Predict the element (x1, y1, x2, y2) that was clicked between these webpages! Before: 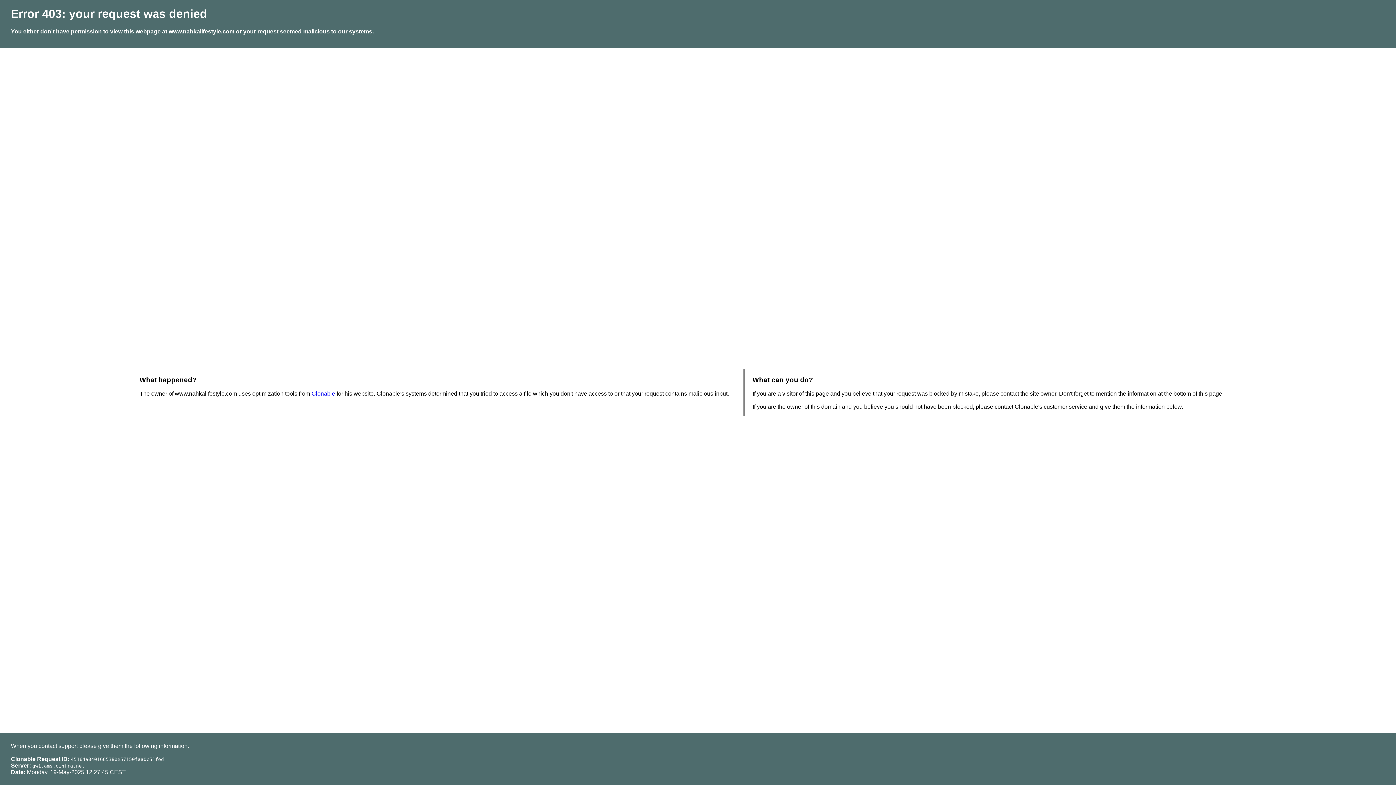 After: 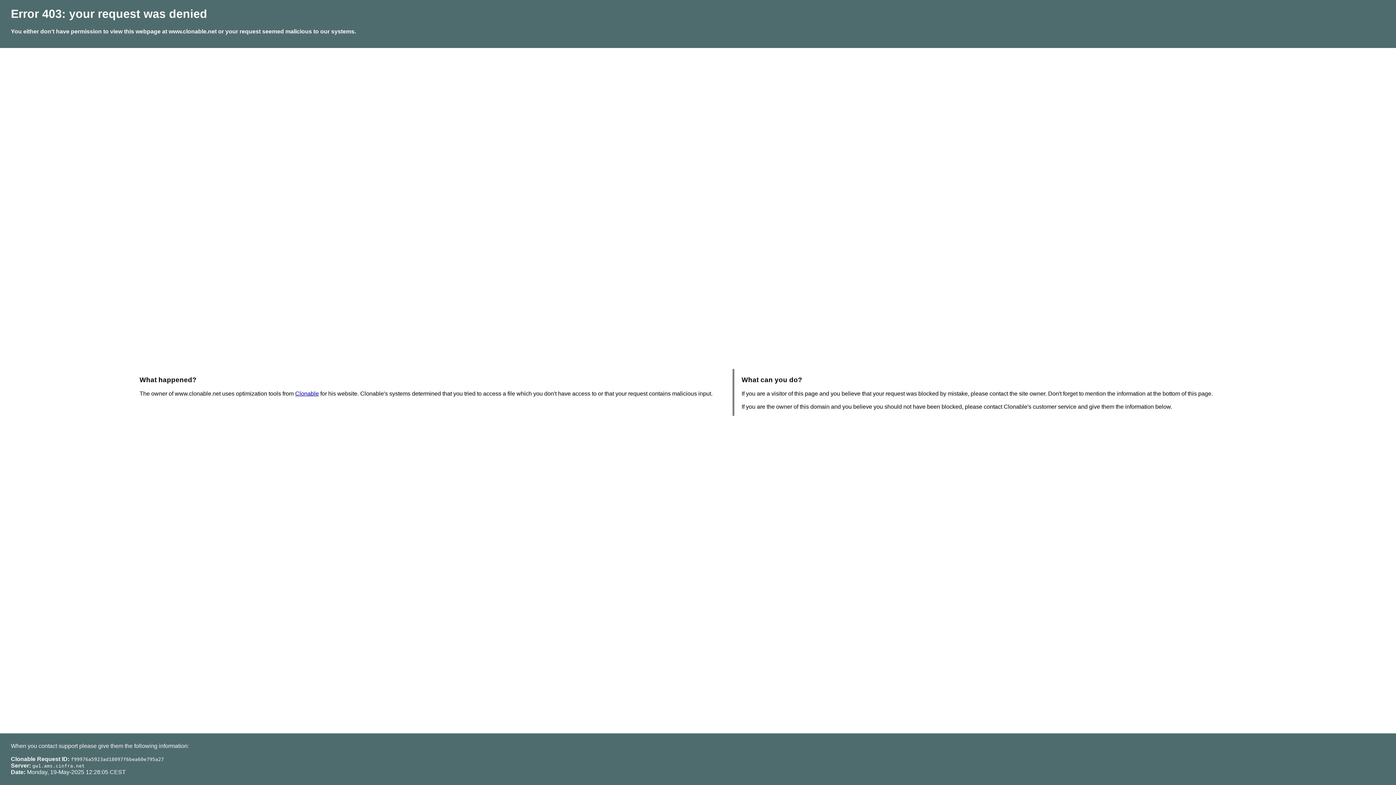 Action: label: Clonable bbox: (311, 390, 335, 396)